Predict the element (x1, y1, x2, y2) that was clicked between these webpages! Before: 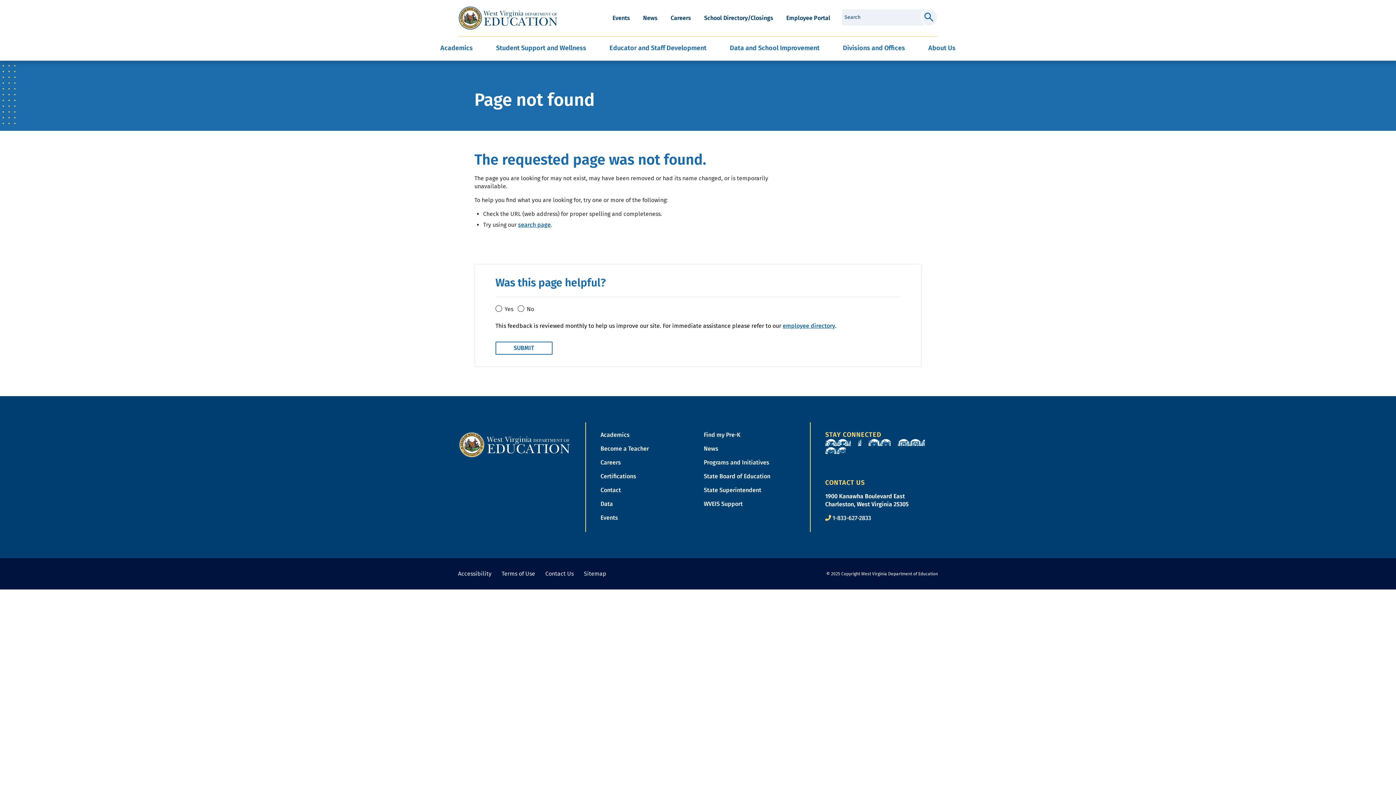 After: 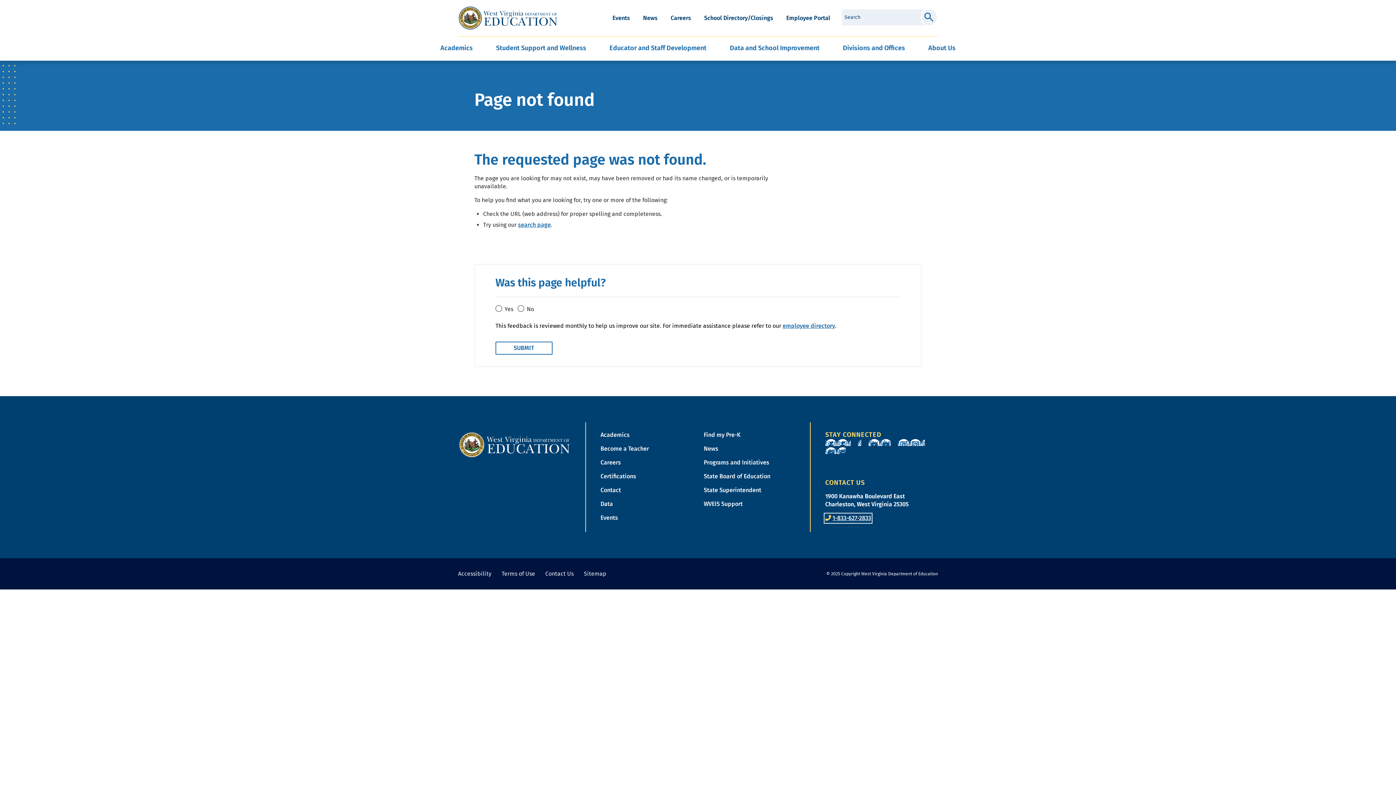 Action: bbox: (825, 514, 871, 522) label: 1-833-627-2833